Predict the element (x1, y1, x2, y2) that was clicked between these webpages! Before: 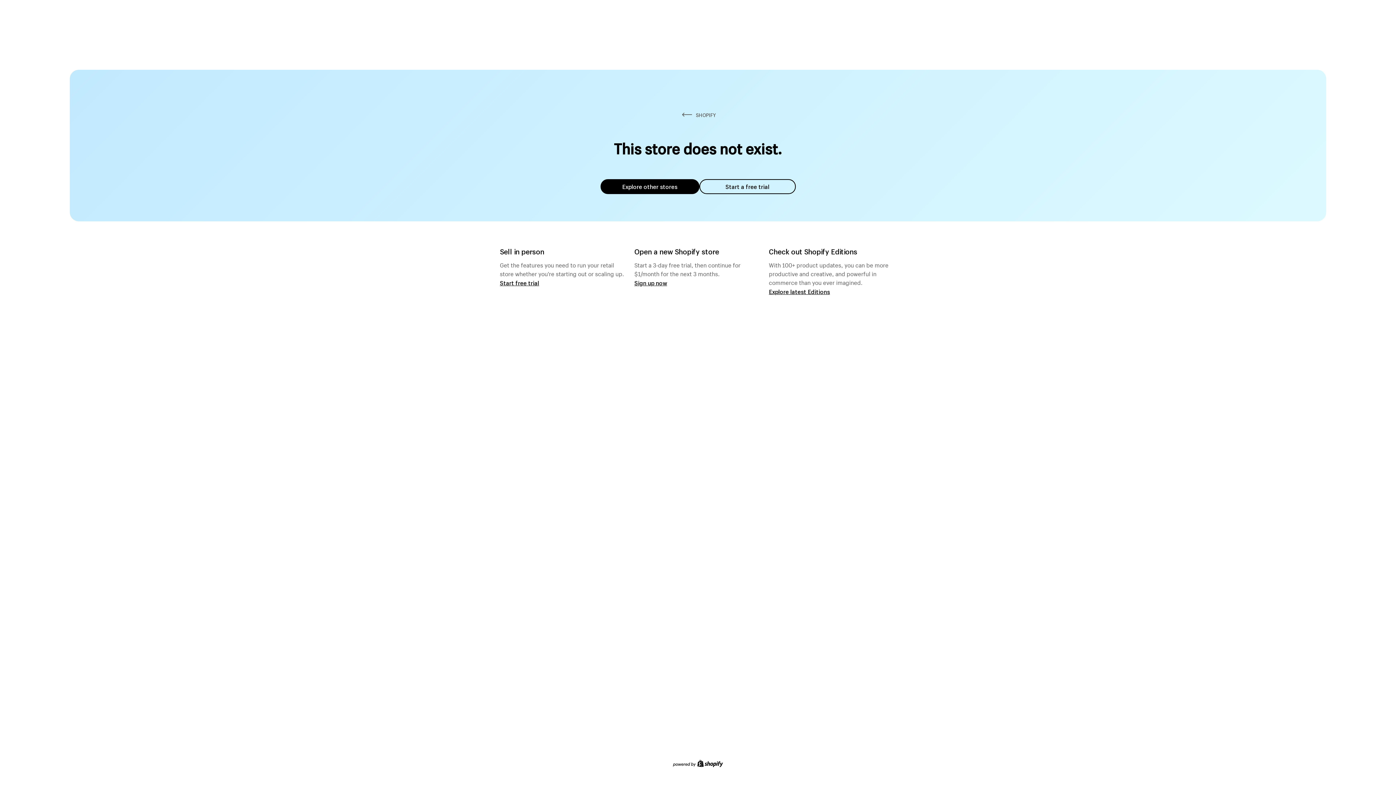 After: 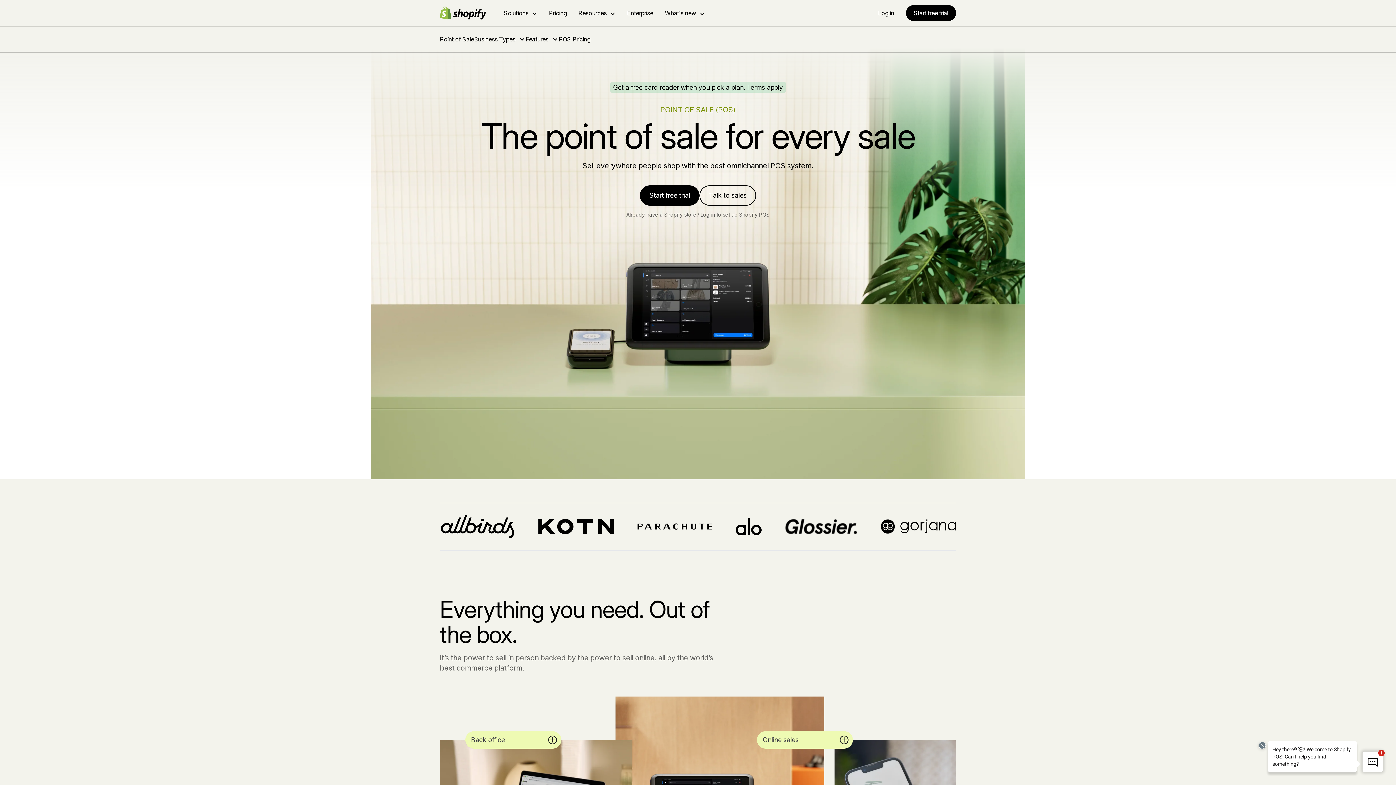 Action: bbox: (500, 279, 539, 286) label: Start free trial